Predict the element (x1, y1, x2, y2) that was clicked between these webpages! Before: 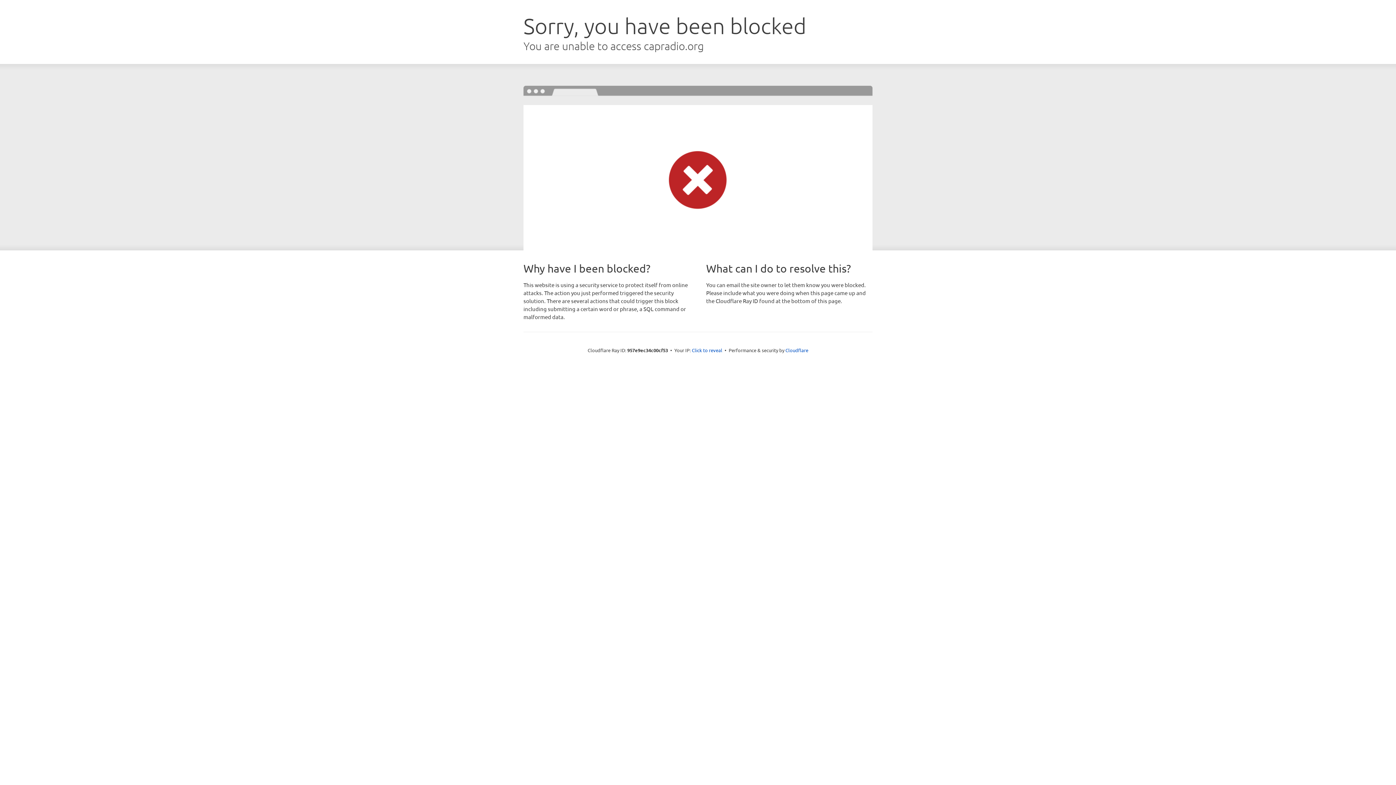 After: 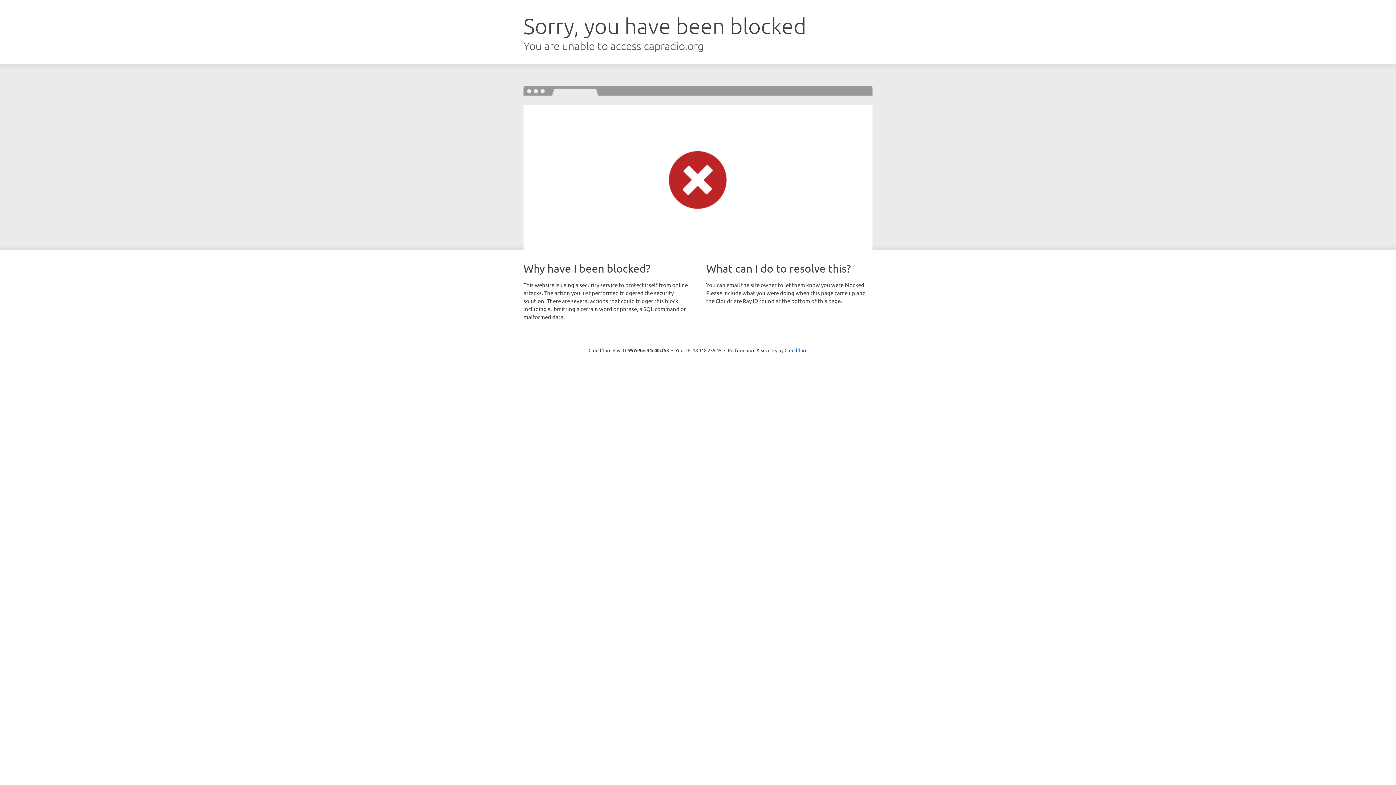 Action: bbox: (692, 346, 722, 353) label: Click to reveal